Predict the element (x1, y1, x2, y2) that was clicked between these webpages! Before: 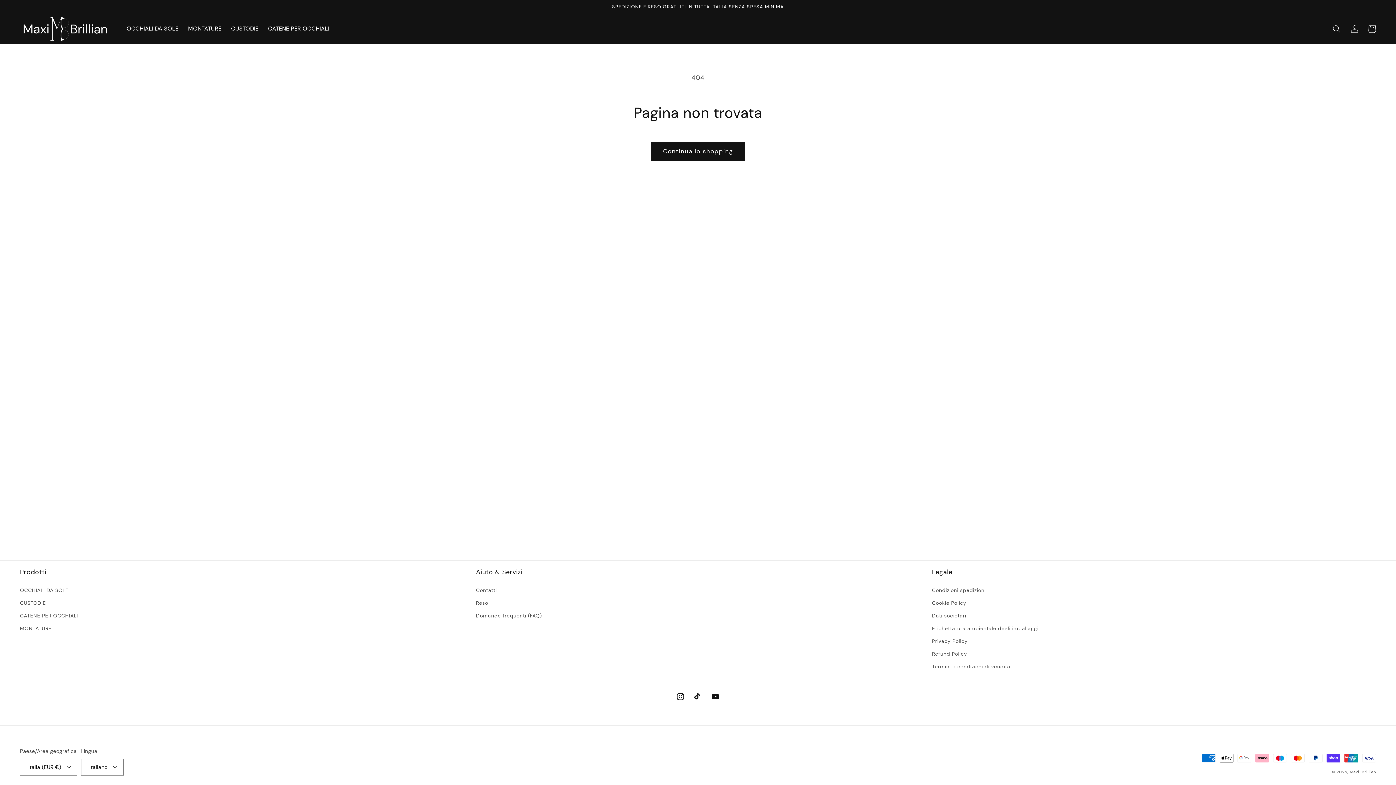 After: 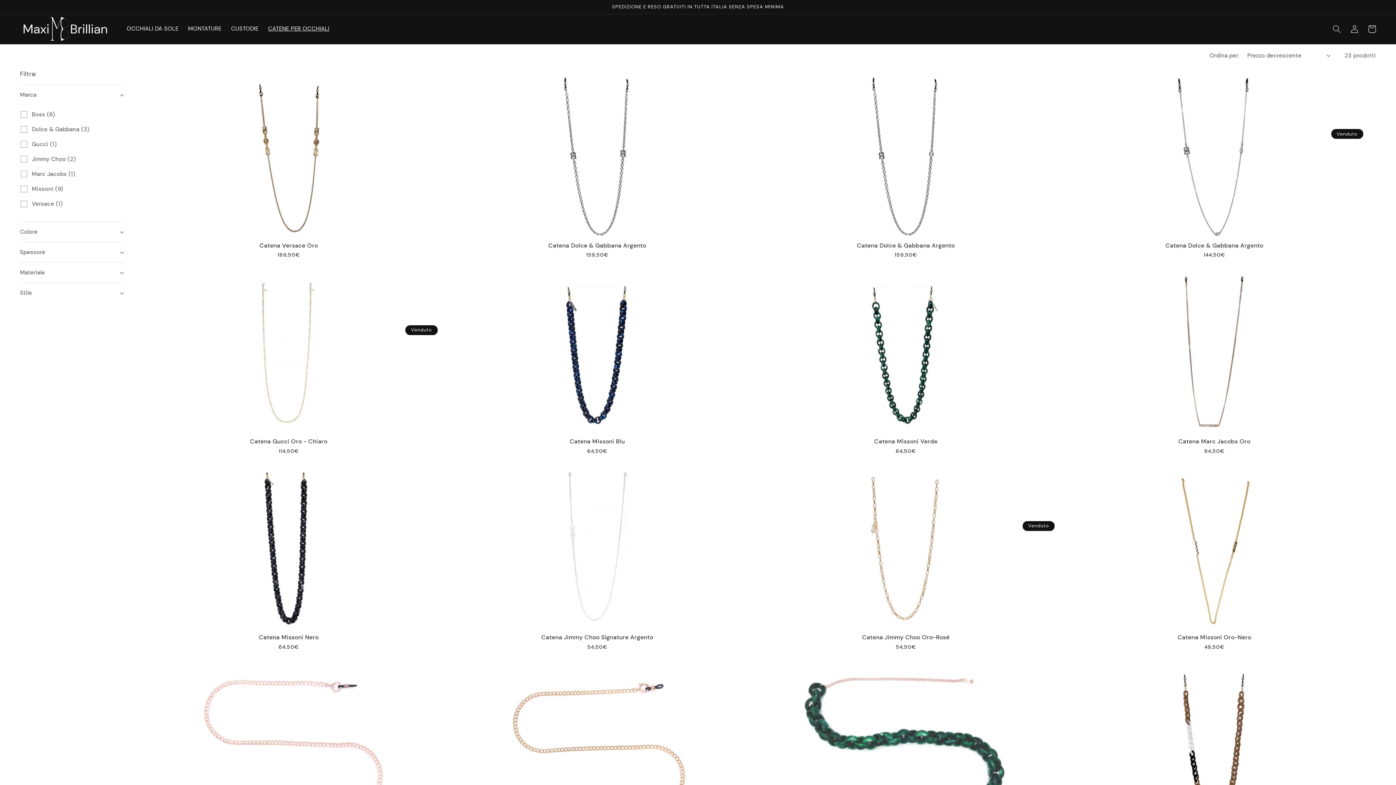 Action: label: CATENE PER OCCHIALI bbox: (263, 20, 334, 37)